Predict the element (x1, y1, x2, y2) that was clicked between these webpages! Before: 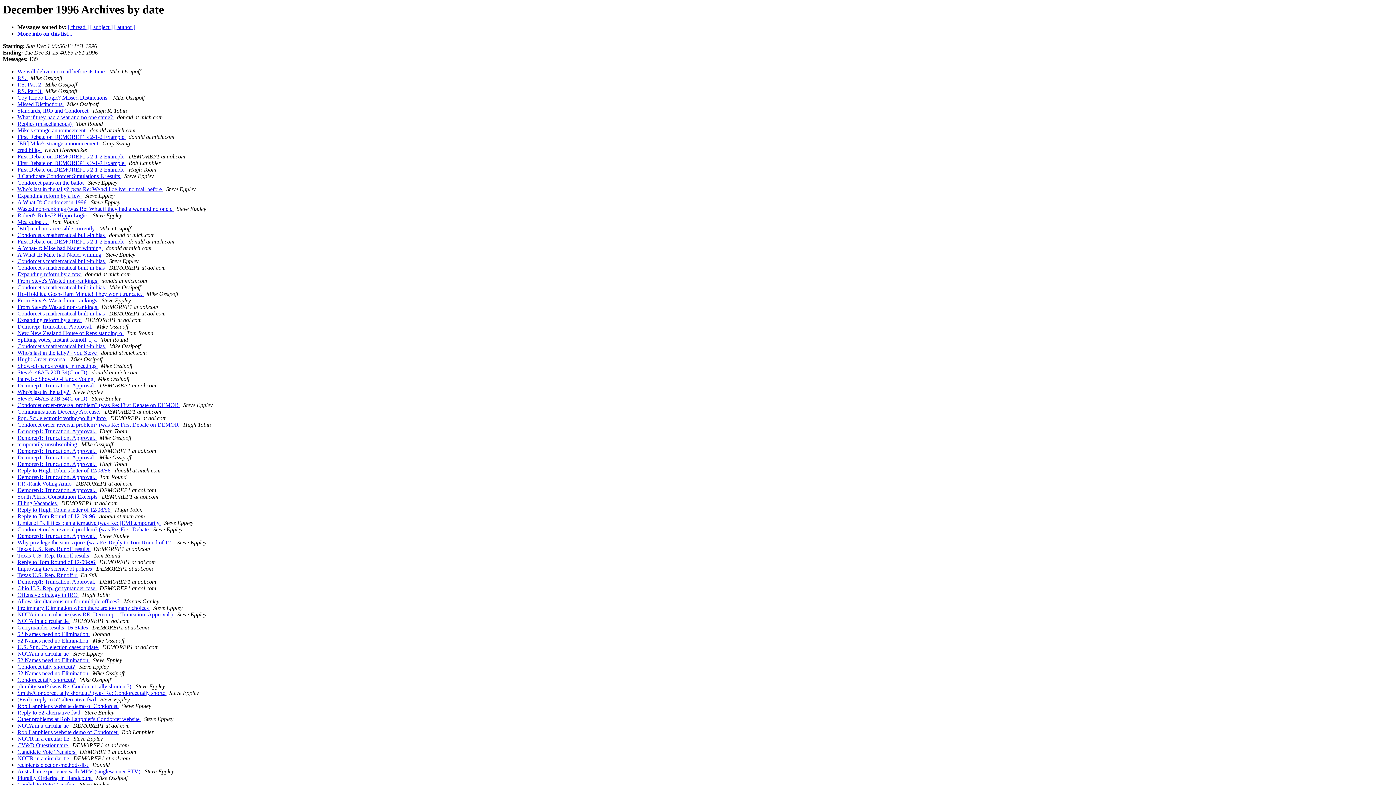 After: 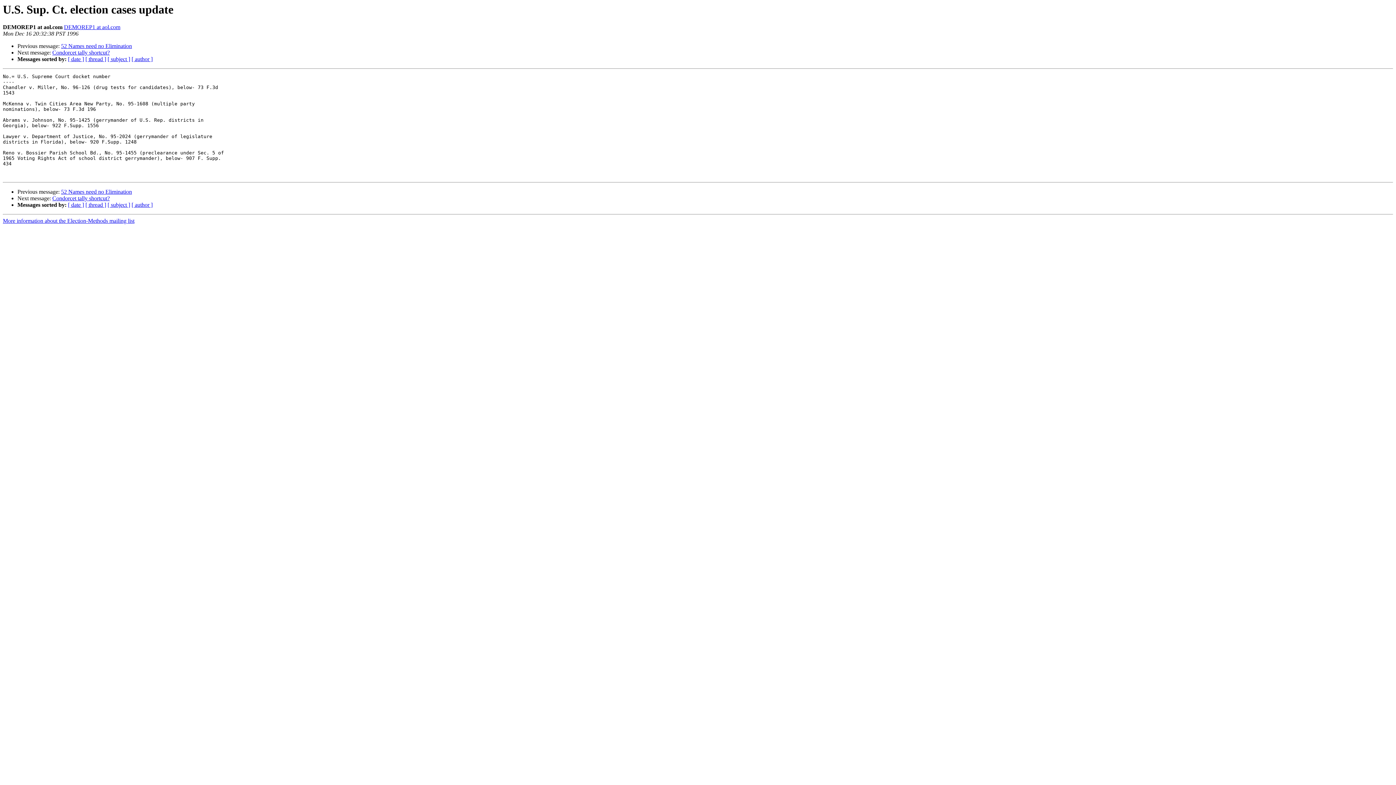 Action: label: U.S. Sup. Ct. election cases update  bbox: (17, 644, 99, 650)